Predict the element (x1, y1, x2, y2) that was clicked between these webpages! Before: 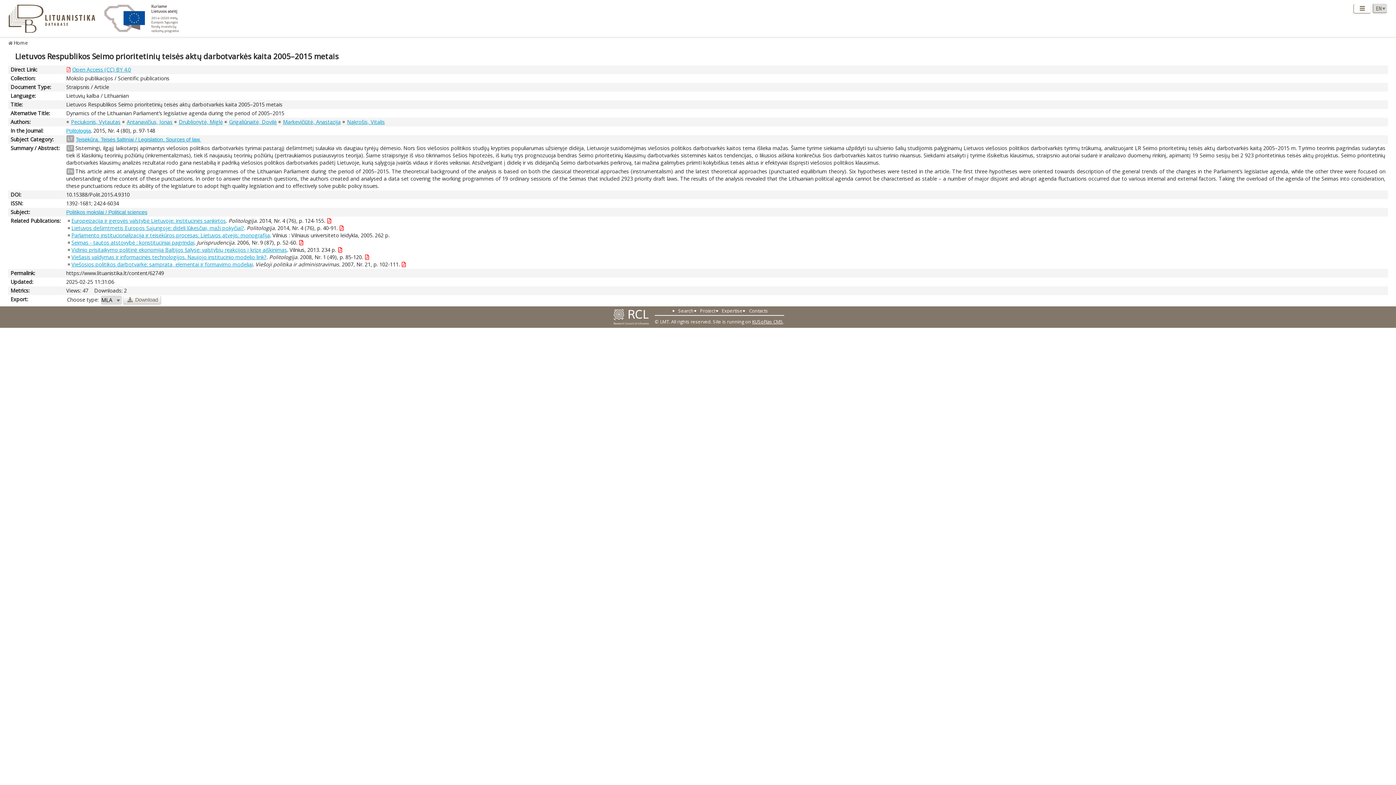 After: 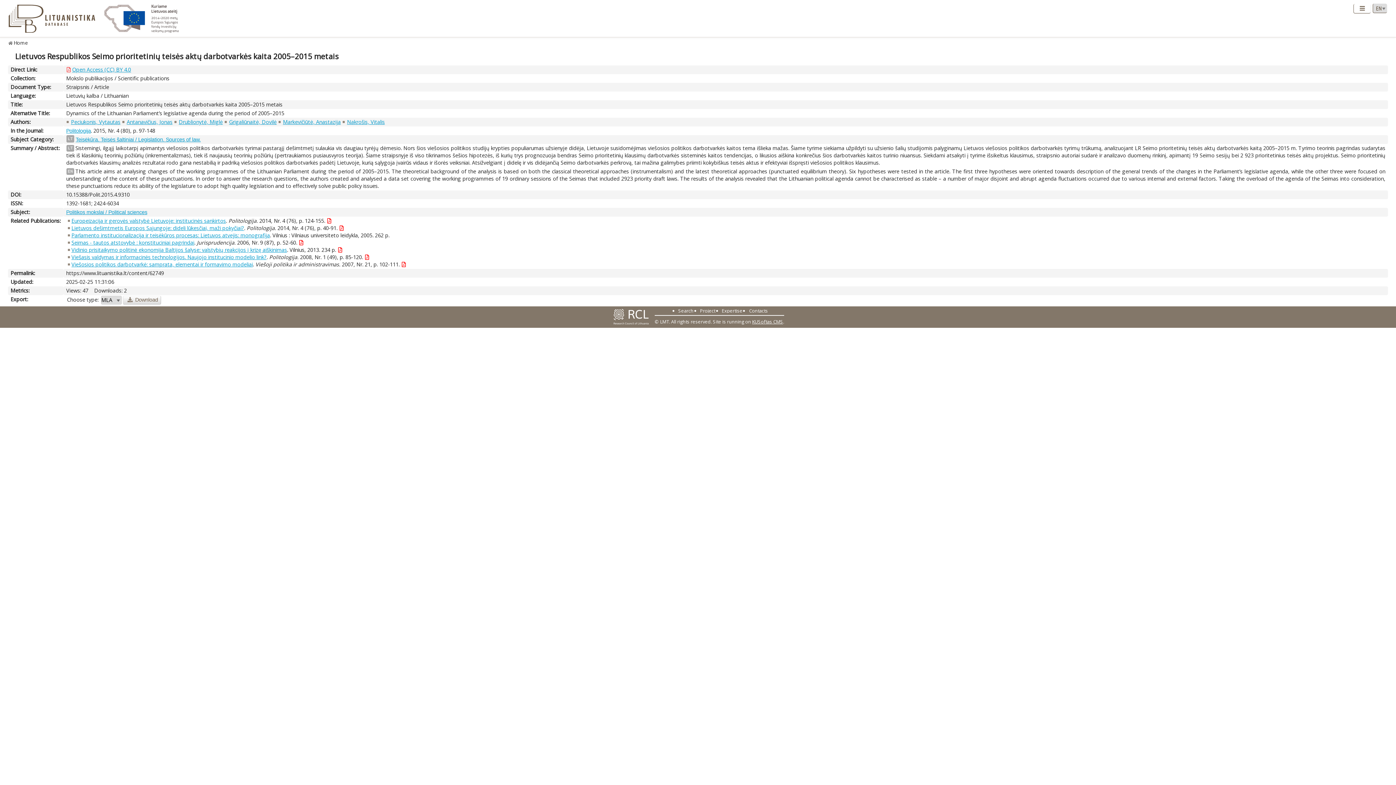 Action: bbox: (71, 253, 266, 260) label: Viešasis valdymas ir informacinės technologijos. Naujojo institucinio modelio link?